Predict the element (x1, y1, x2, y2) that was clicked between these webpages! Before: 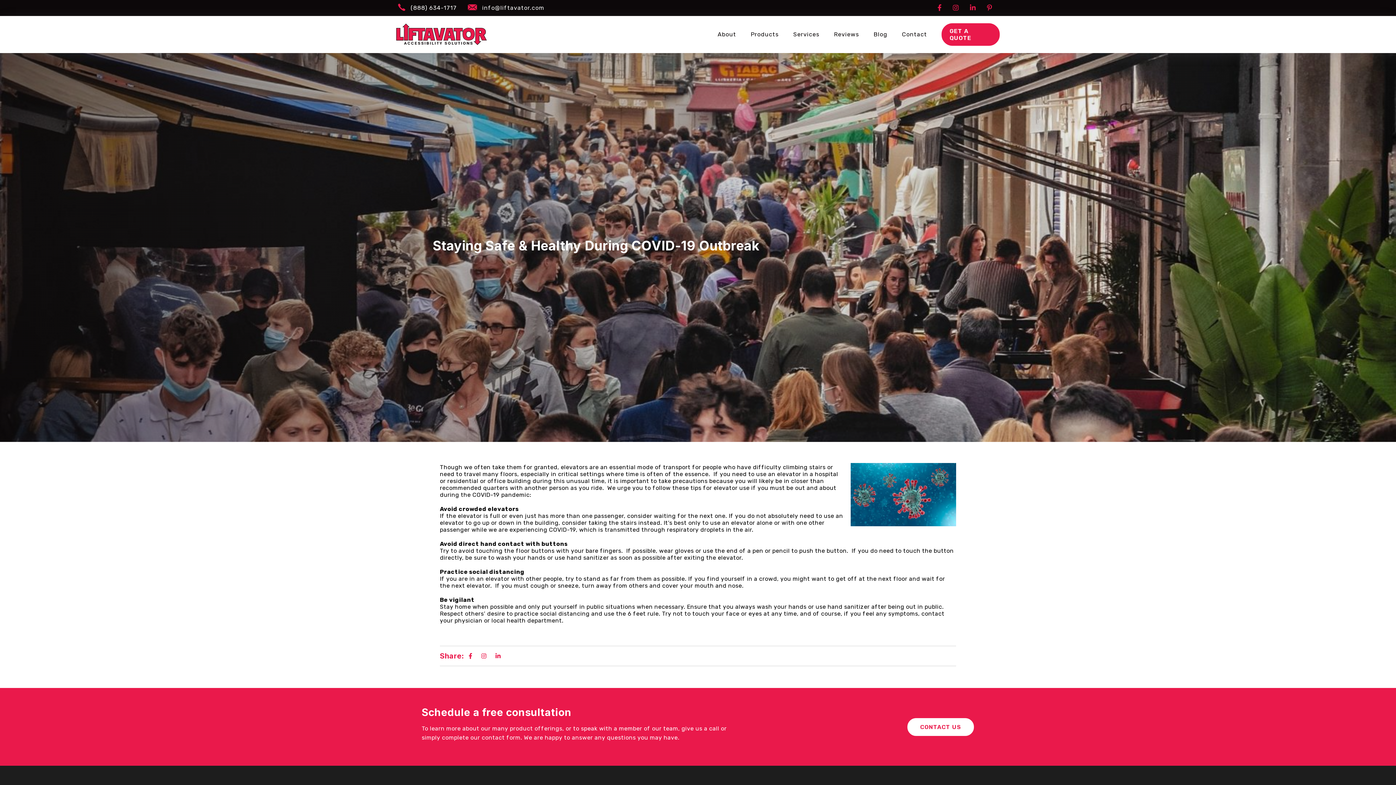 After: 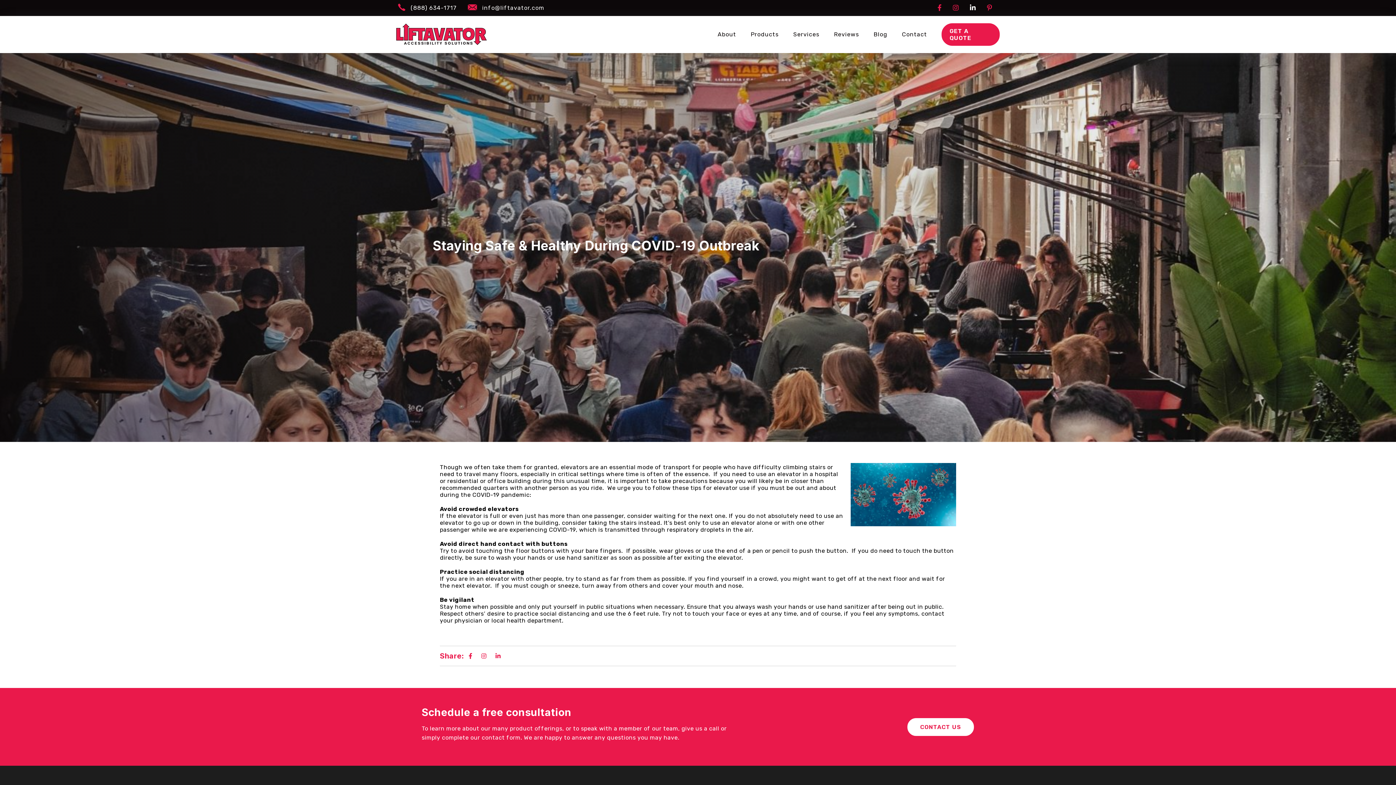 Action: bbox: (970, 3, 976, 11)